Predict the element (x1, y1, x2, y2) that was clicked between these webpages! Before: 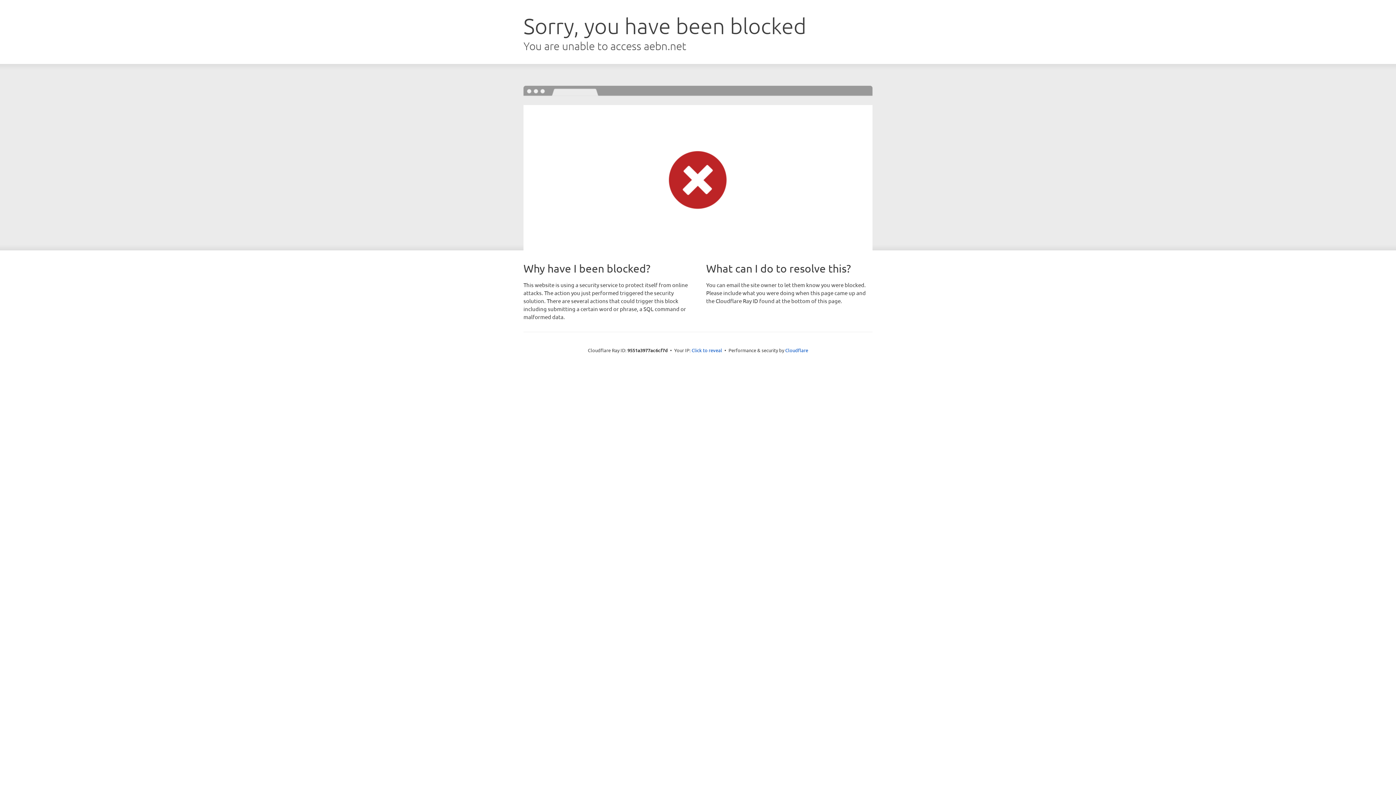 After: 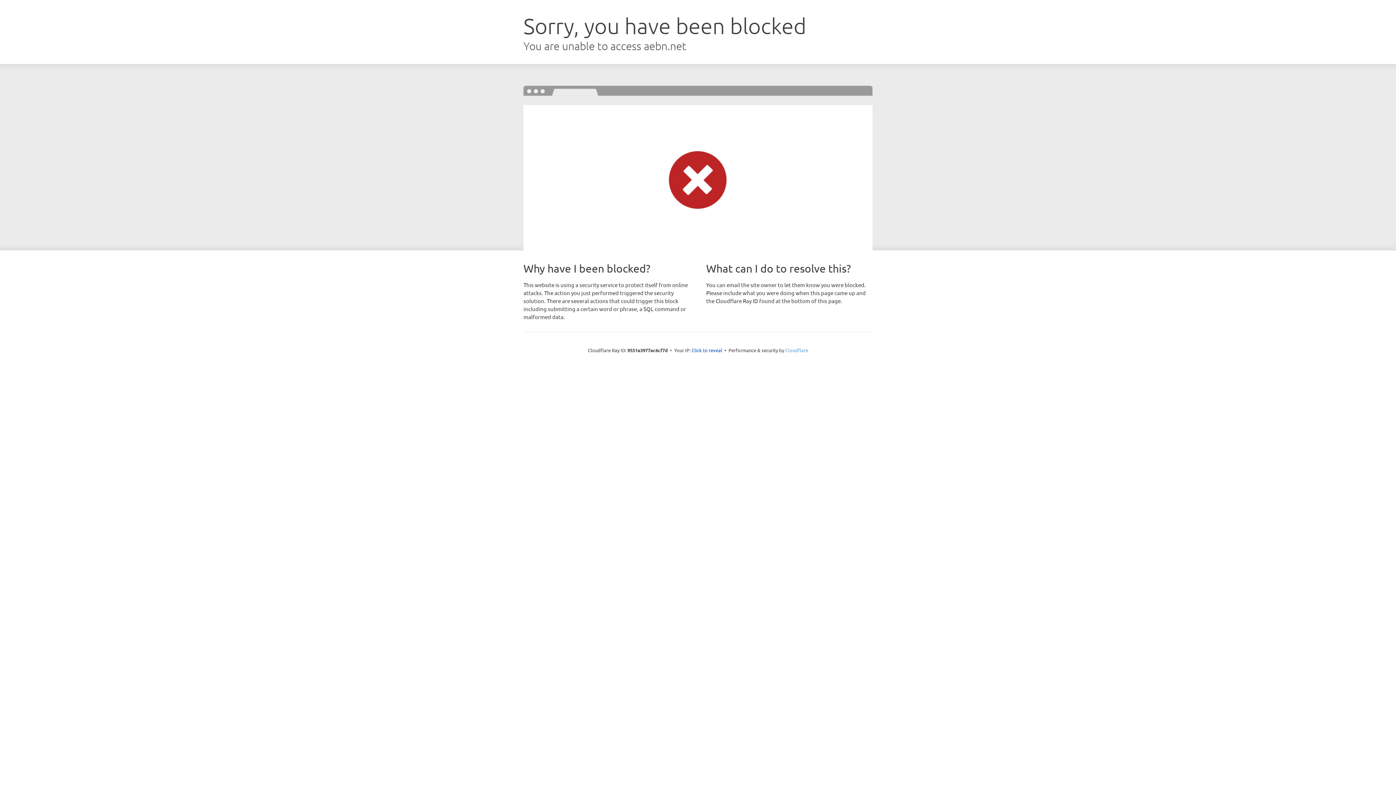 Action: bbox: (785, 347, 808, 353) label: Cloudflare